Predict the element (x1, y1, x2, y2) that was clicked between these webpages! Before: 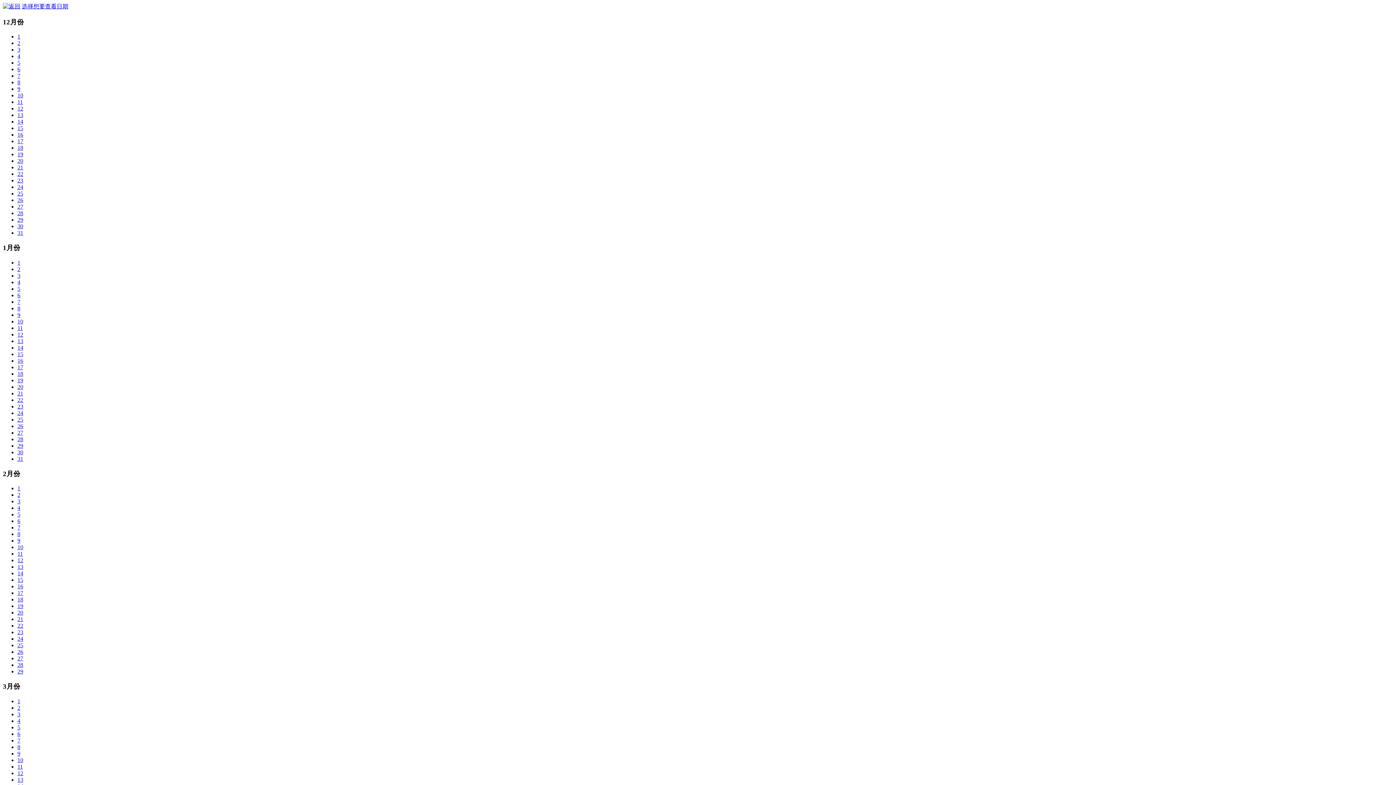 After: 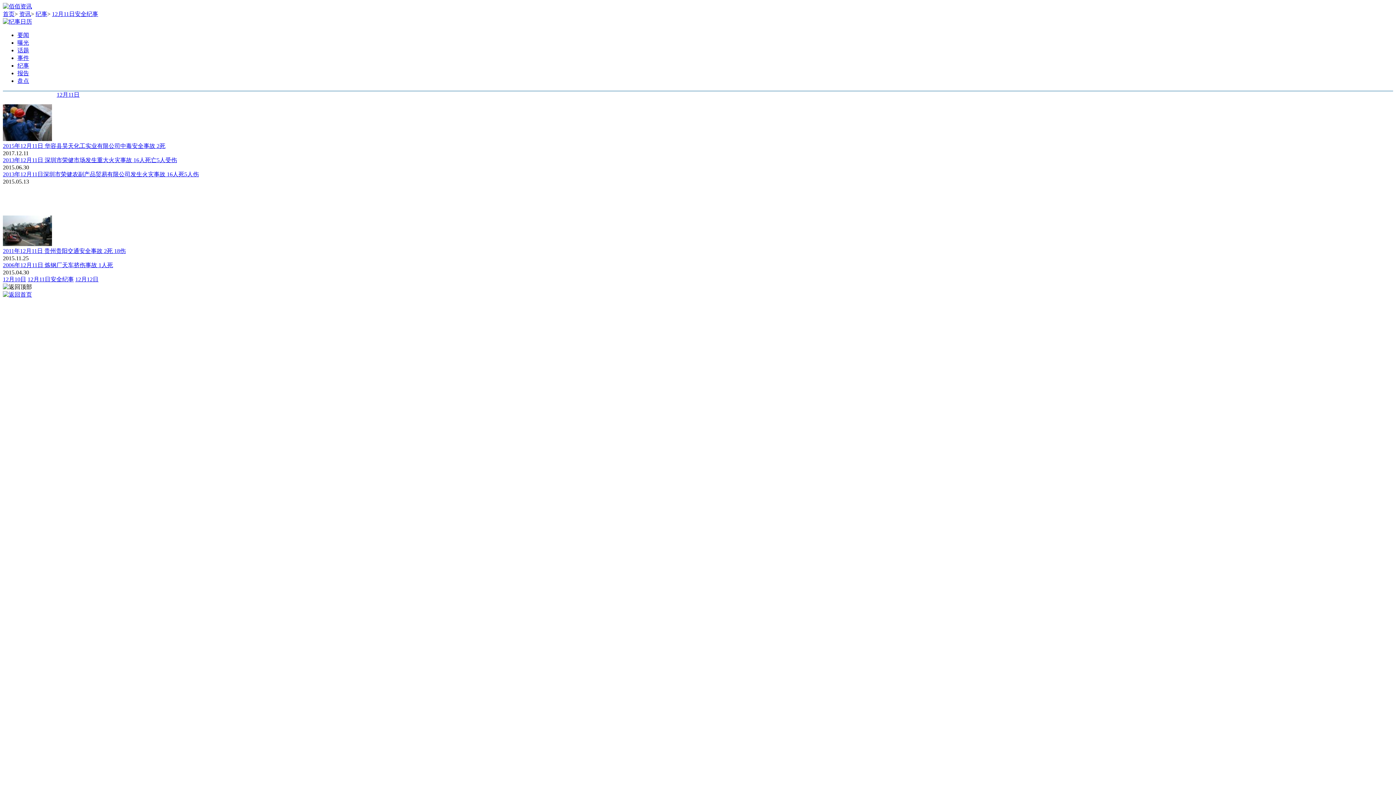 Action: label: 11 bbox: (17, 99, 22, 105)